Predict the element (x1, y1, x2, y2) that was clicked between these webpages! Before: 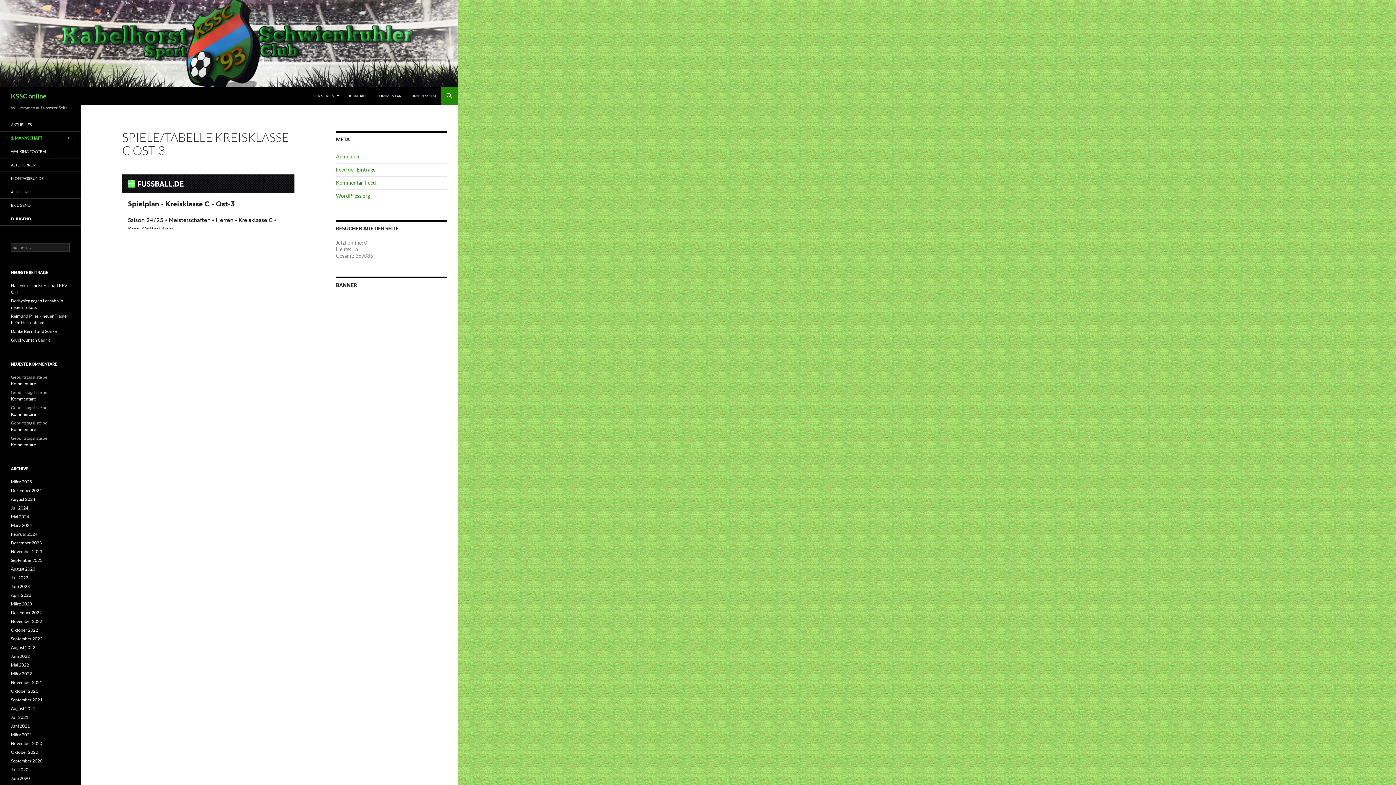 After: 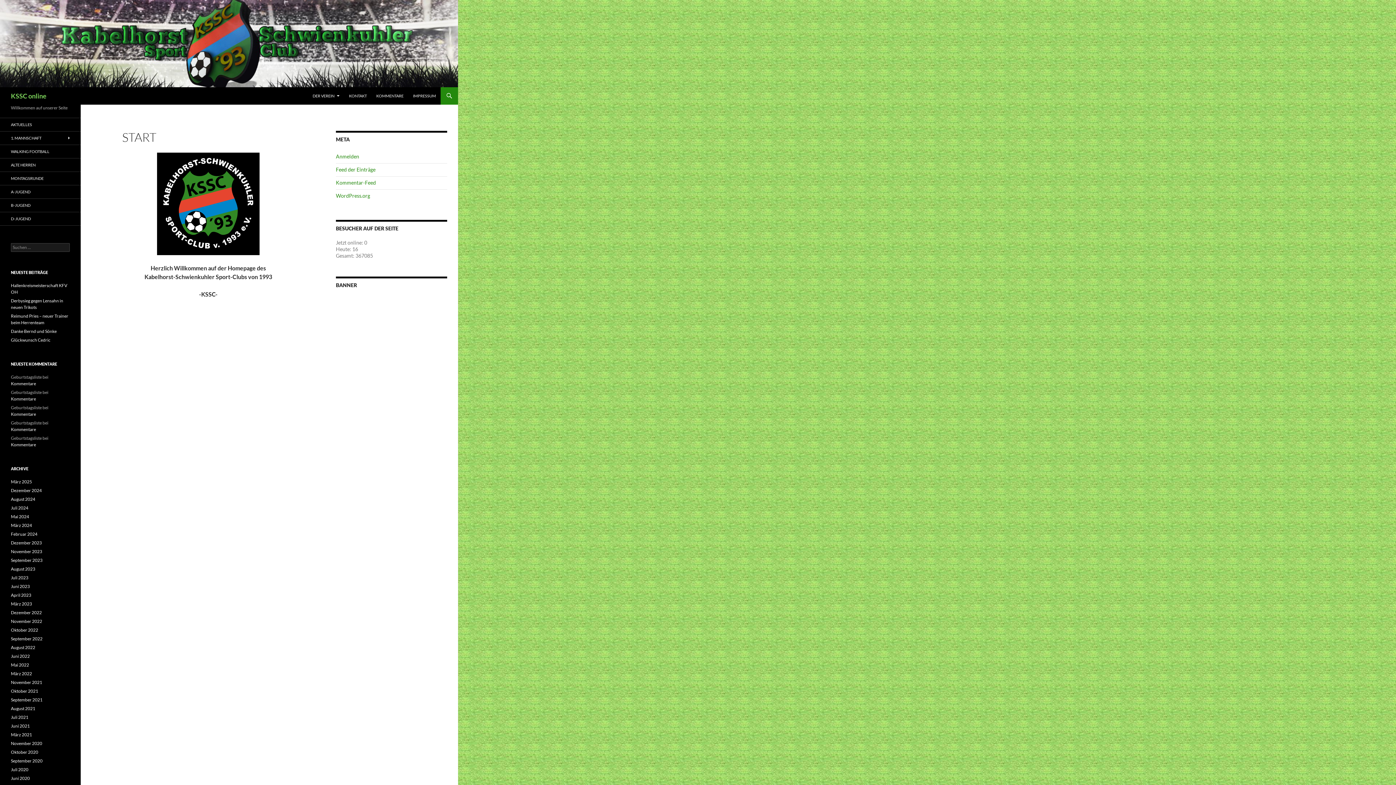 Action: bbox: (10, 87, 46, 104) label: KSSC online